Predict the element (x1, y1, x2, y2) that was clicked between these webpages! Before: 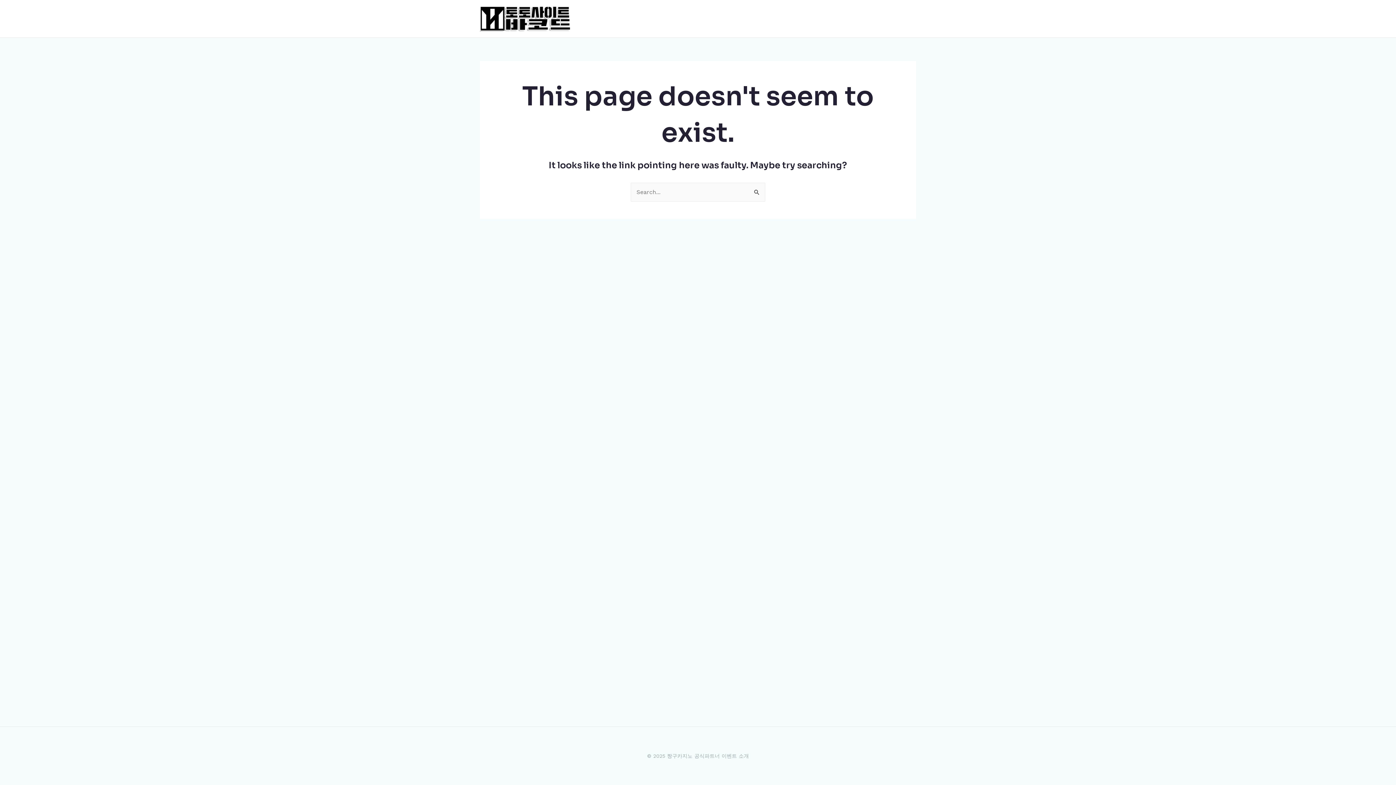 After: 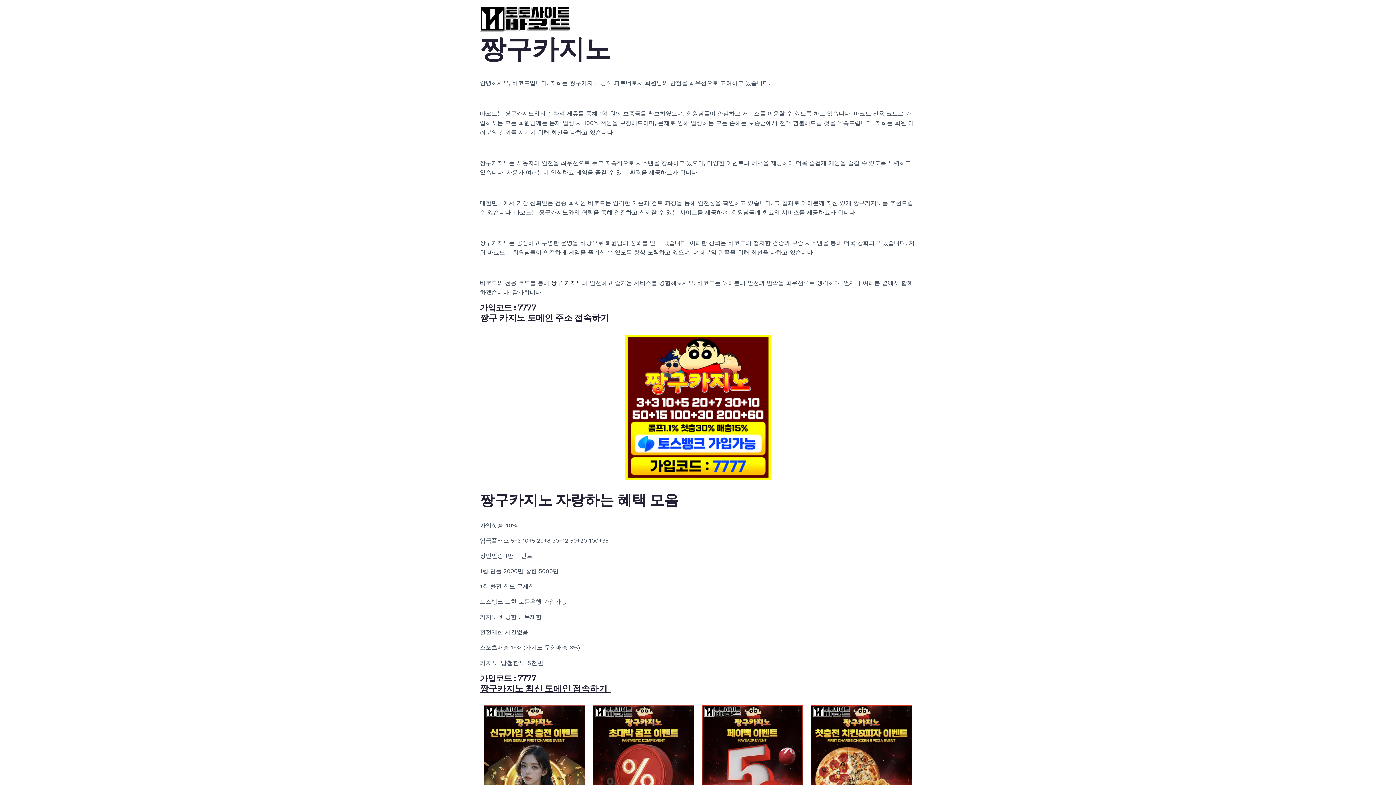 Action: bbox: (480, 14, 570, 21)